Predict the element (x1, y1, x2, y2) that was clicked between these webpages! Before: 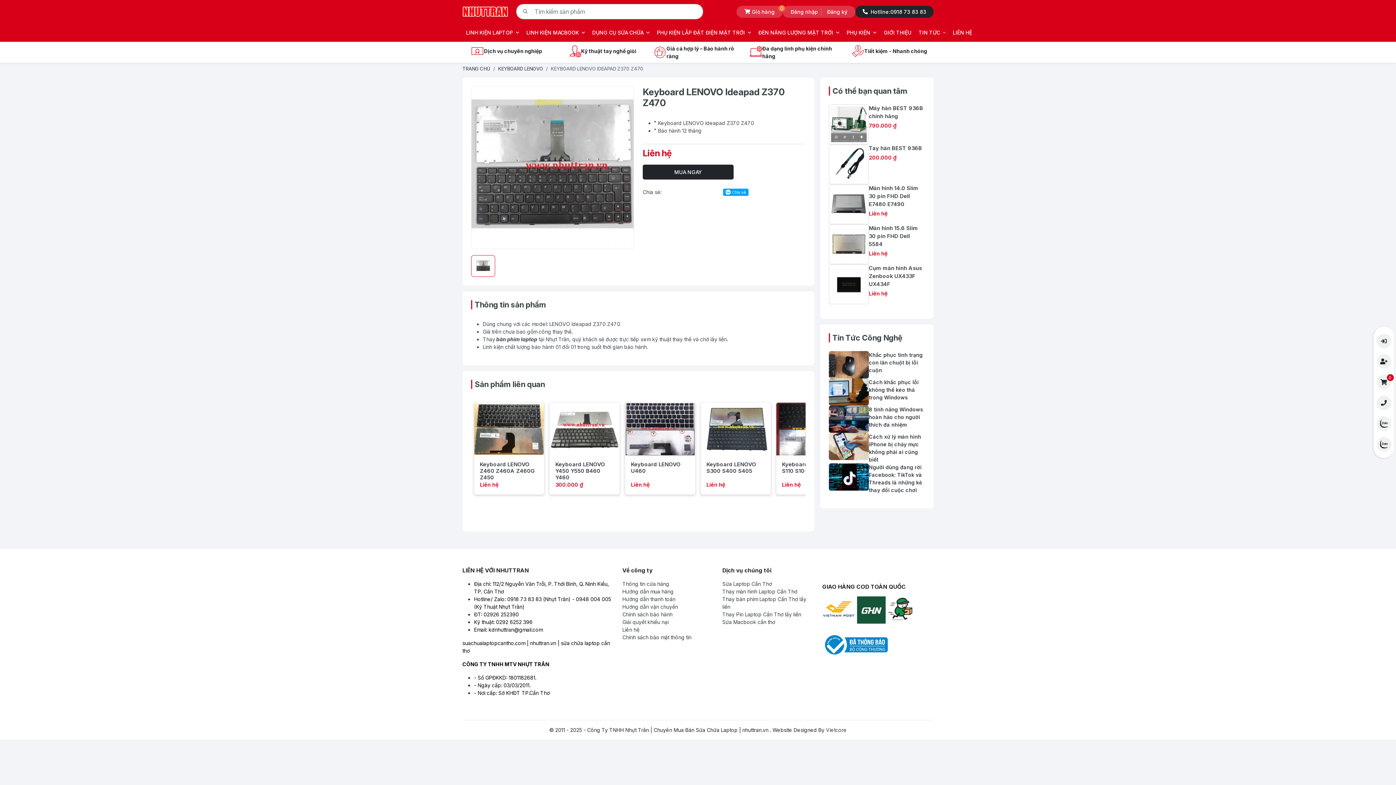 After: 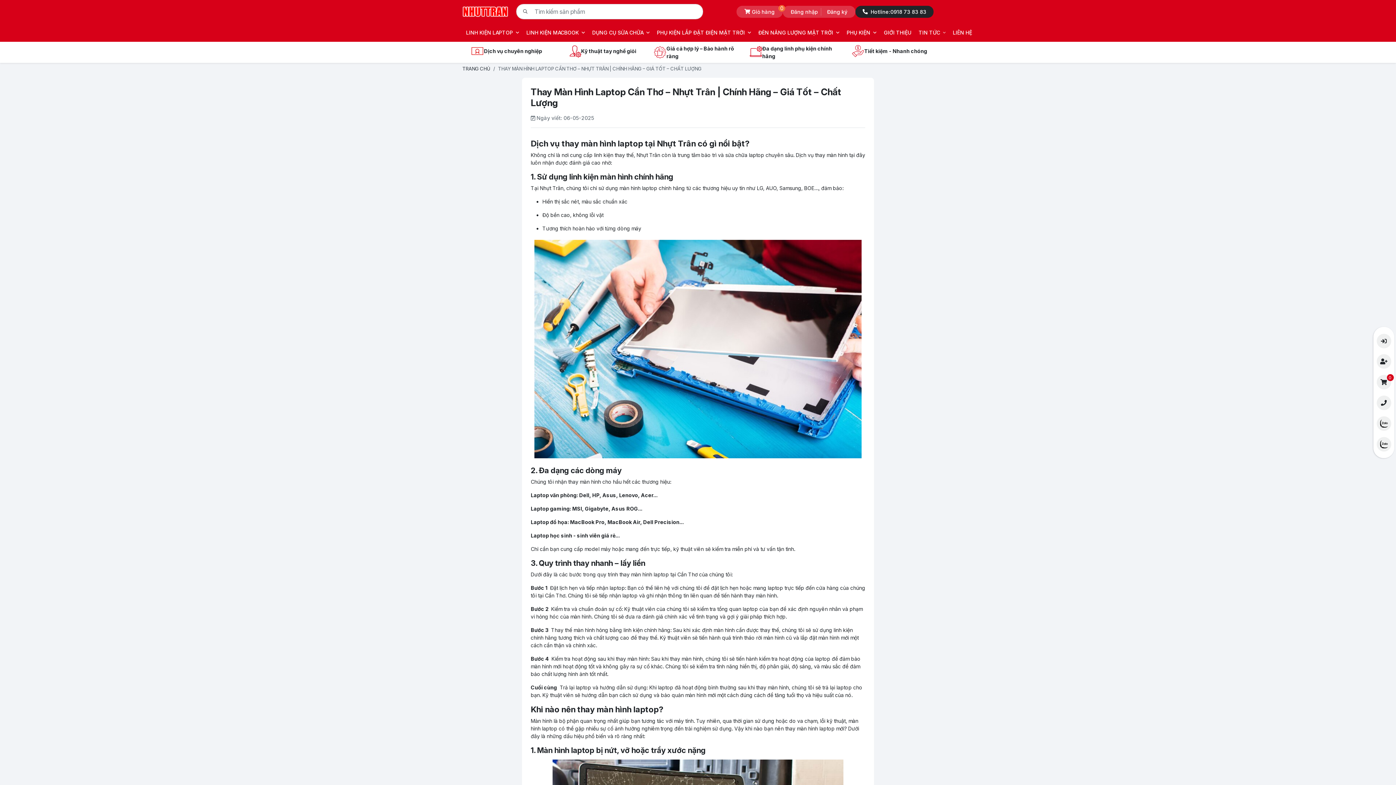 Action: label: Thay màn hình Laptop Cần Thơ bbox: (722, 588, 797, 594)